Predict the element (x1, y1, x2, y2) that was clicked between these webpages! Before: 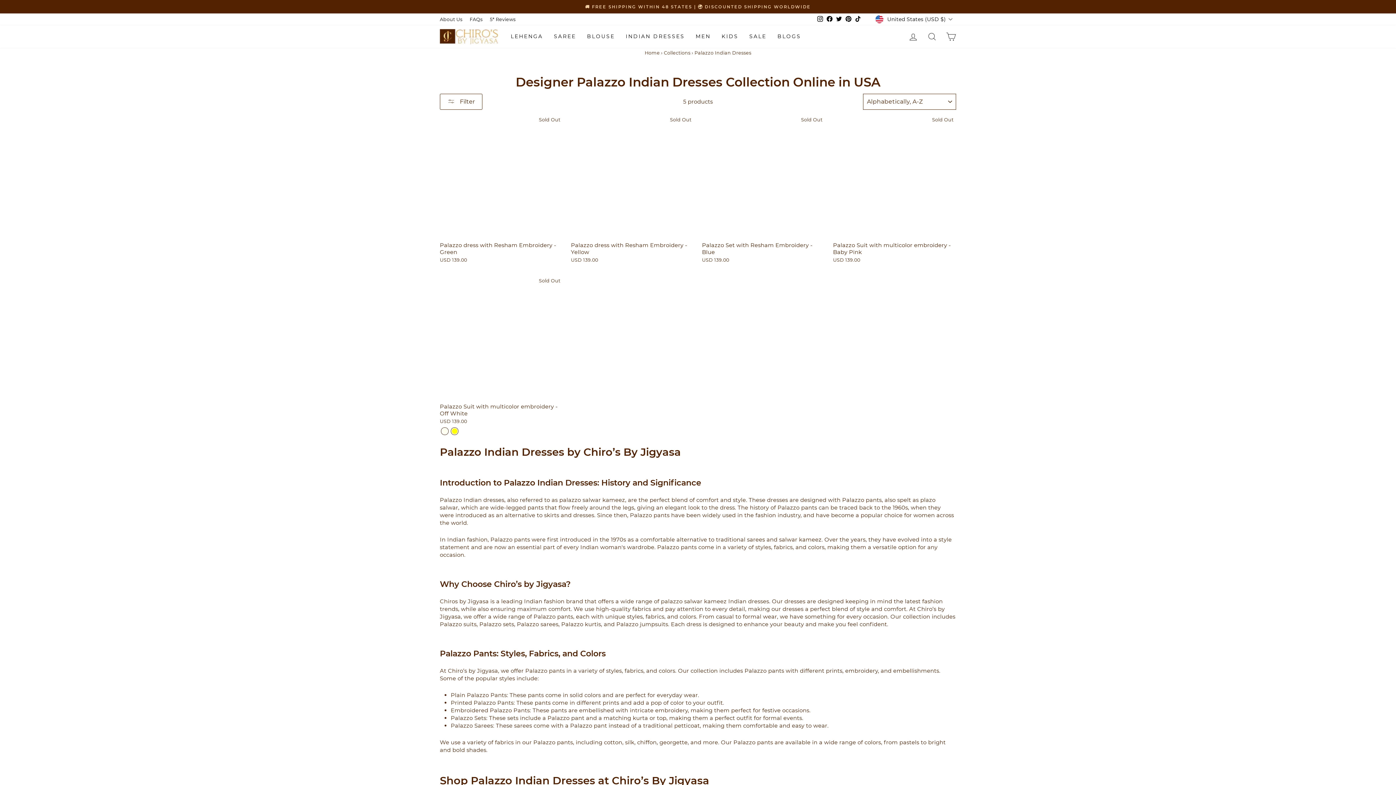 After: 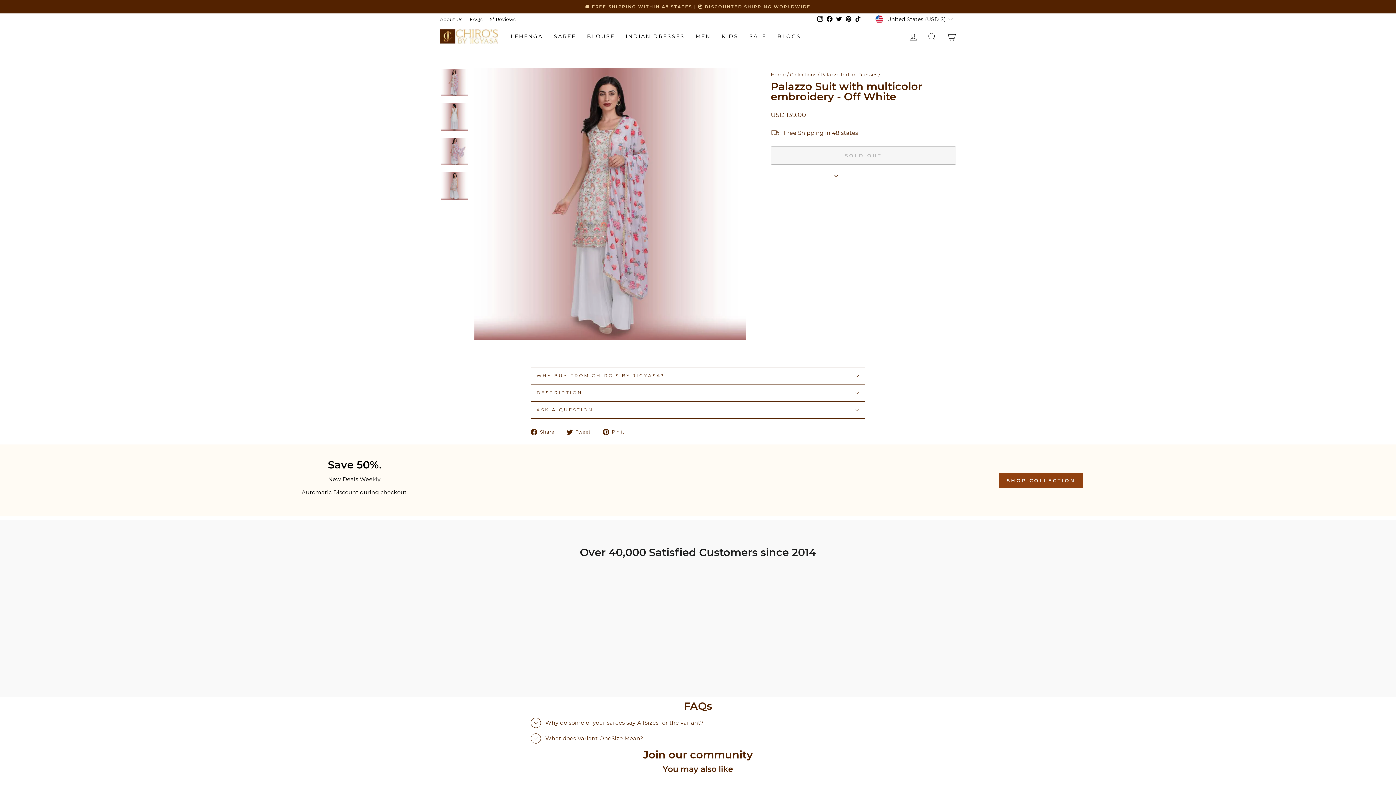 Action: bbox: (451, 427, 458, 434) label: Palazzo Suit with multicolor embroidery - Off White - Yellow